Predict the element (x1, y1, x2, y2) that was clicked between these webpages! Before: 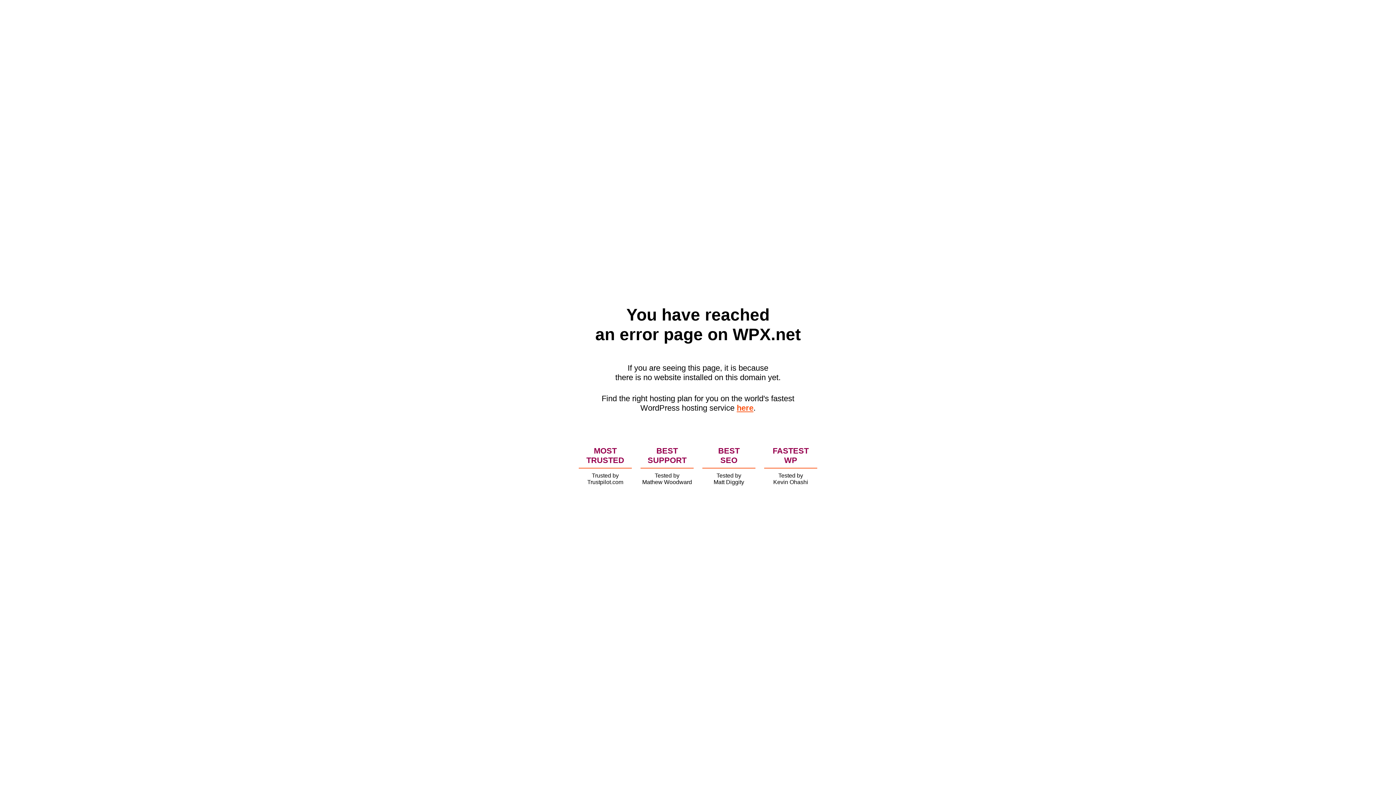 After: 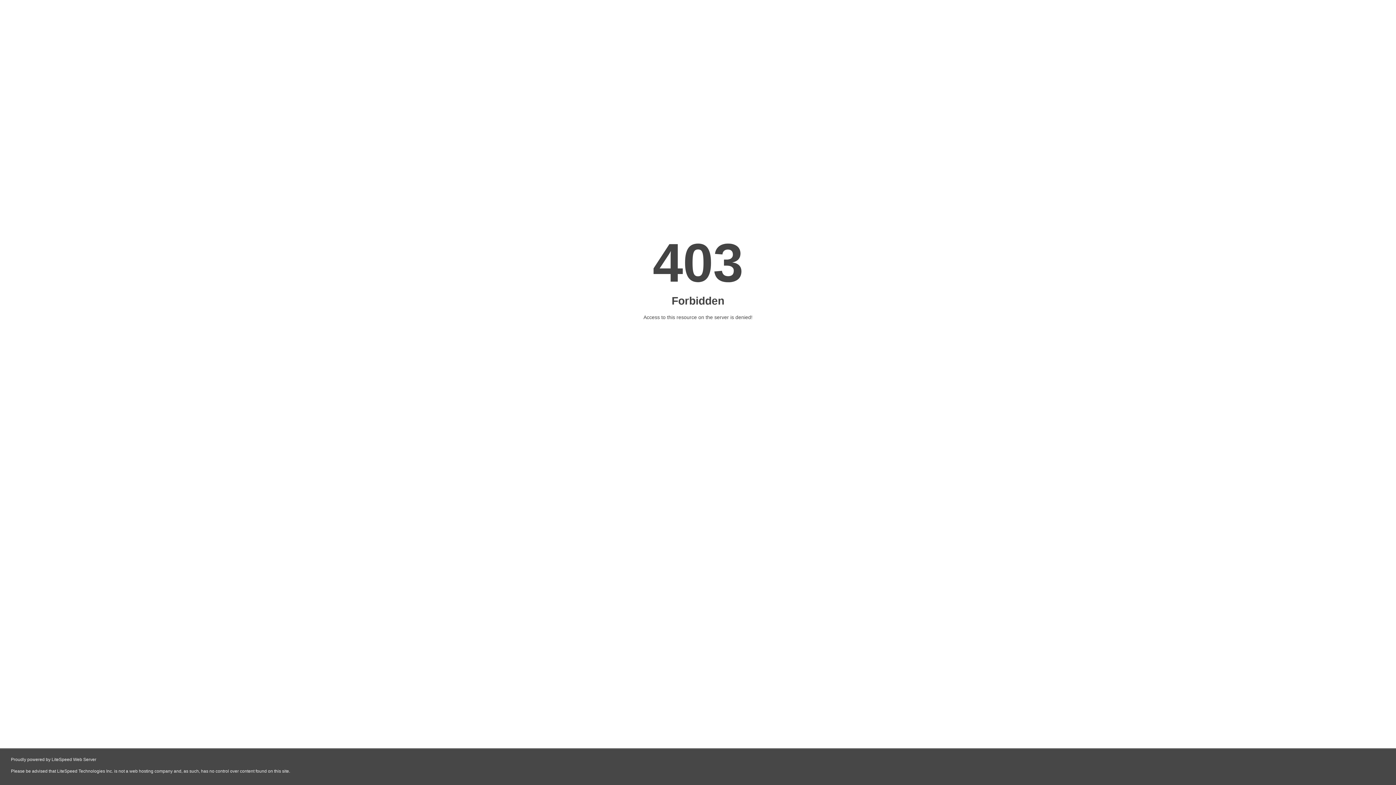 Action: bbox: (736, 403, 753, 412) label: here